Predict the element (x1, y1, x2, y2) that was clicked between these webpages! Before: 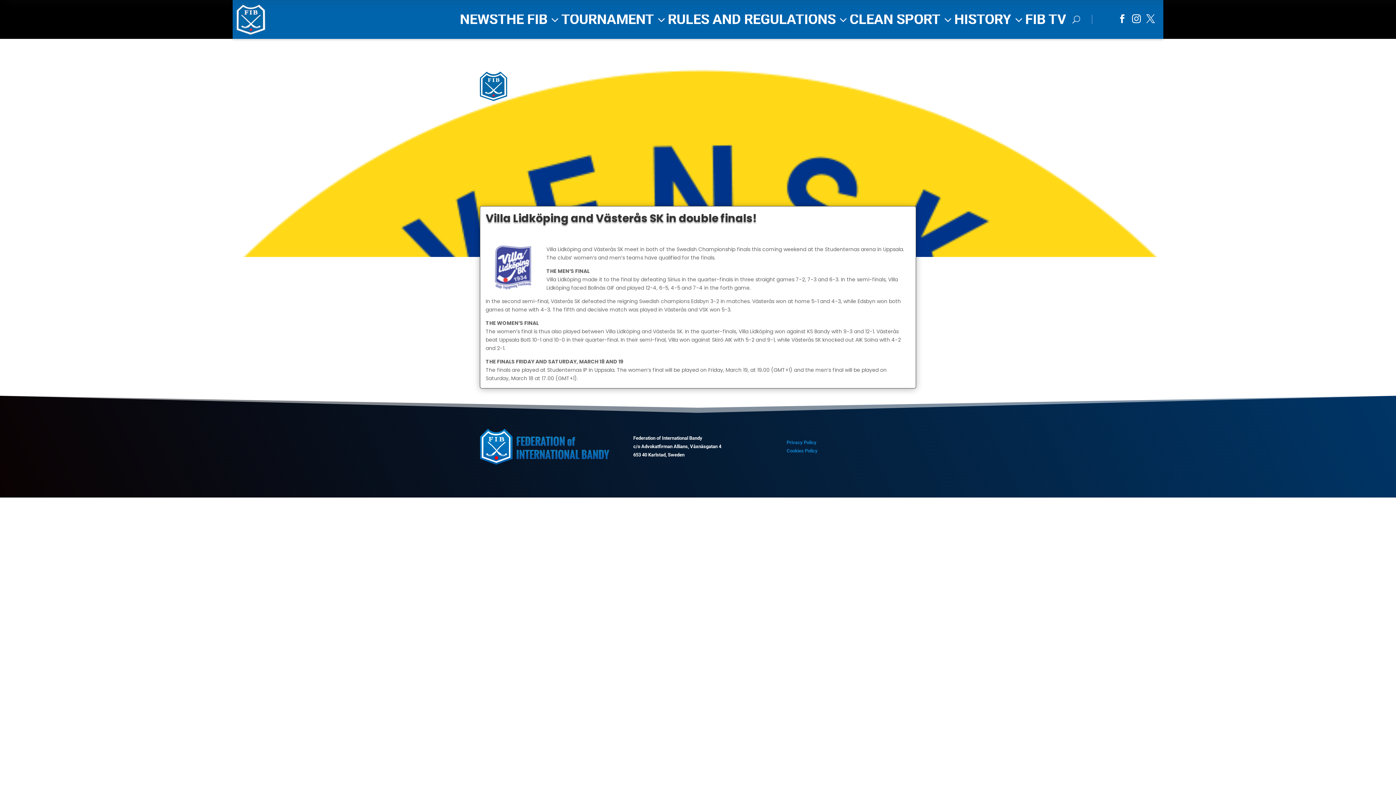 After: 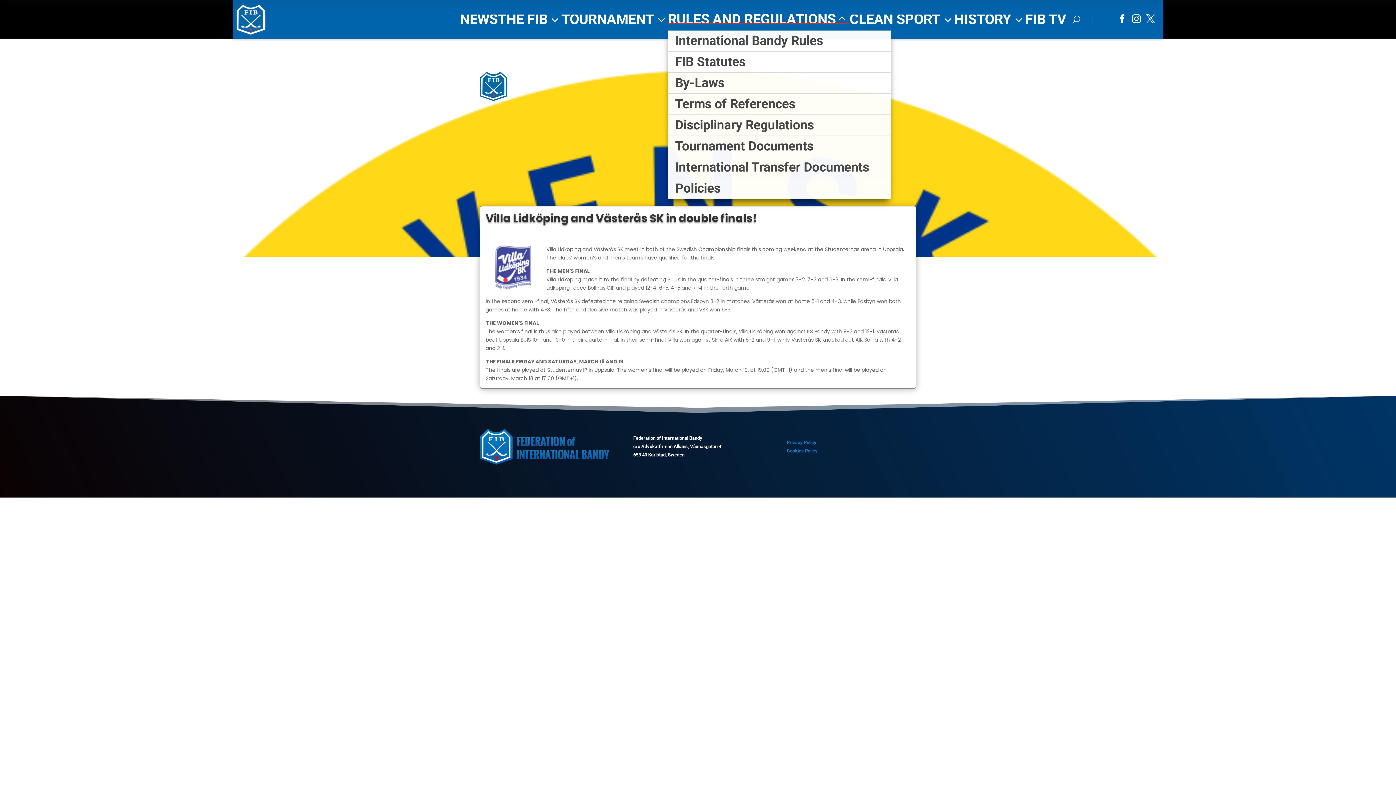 Action: label: RULES AND REGULATIONS
3 bbox: (668, 14, 849, 24)